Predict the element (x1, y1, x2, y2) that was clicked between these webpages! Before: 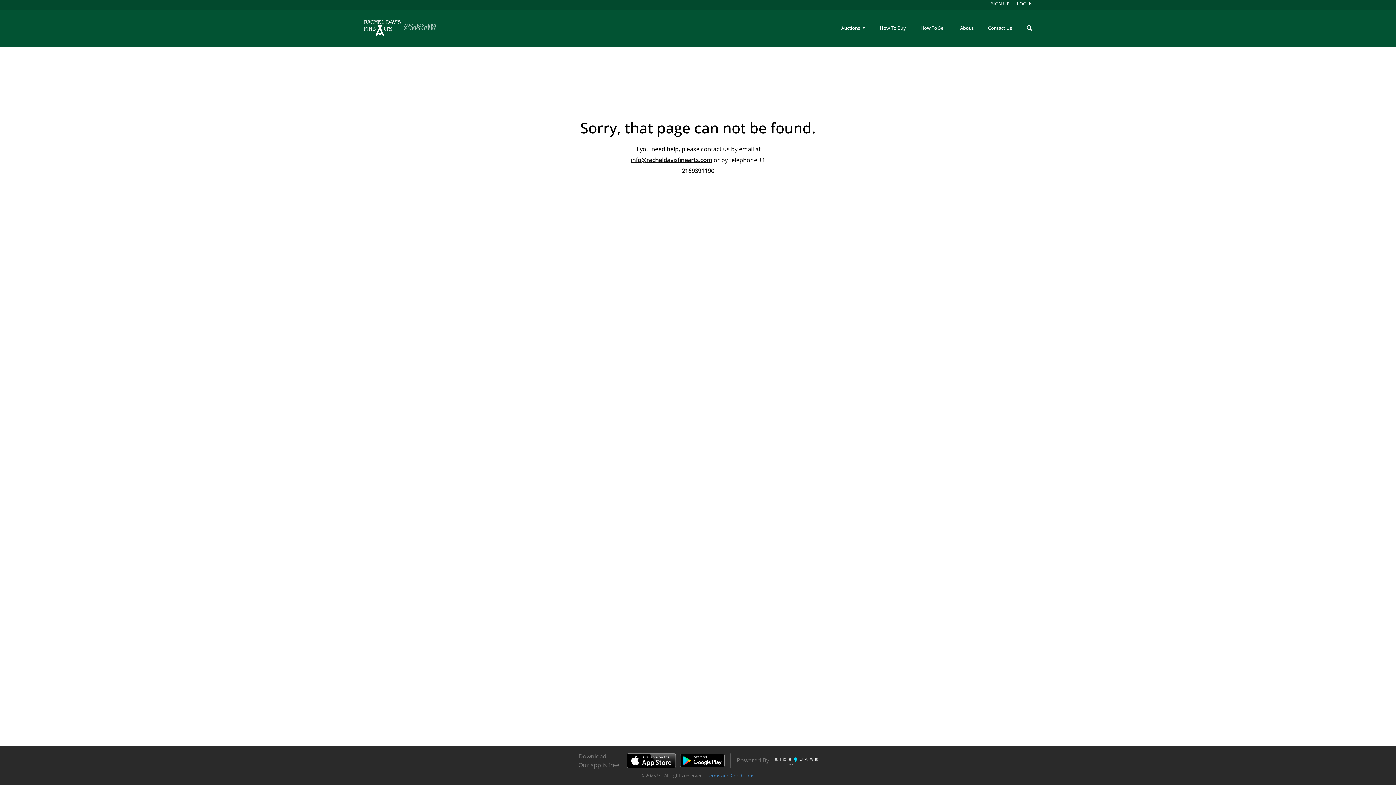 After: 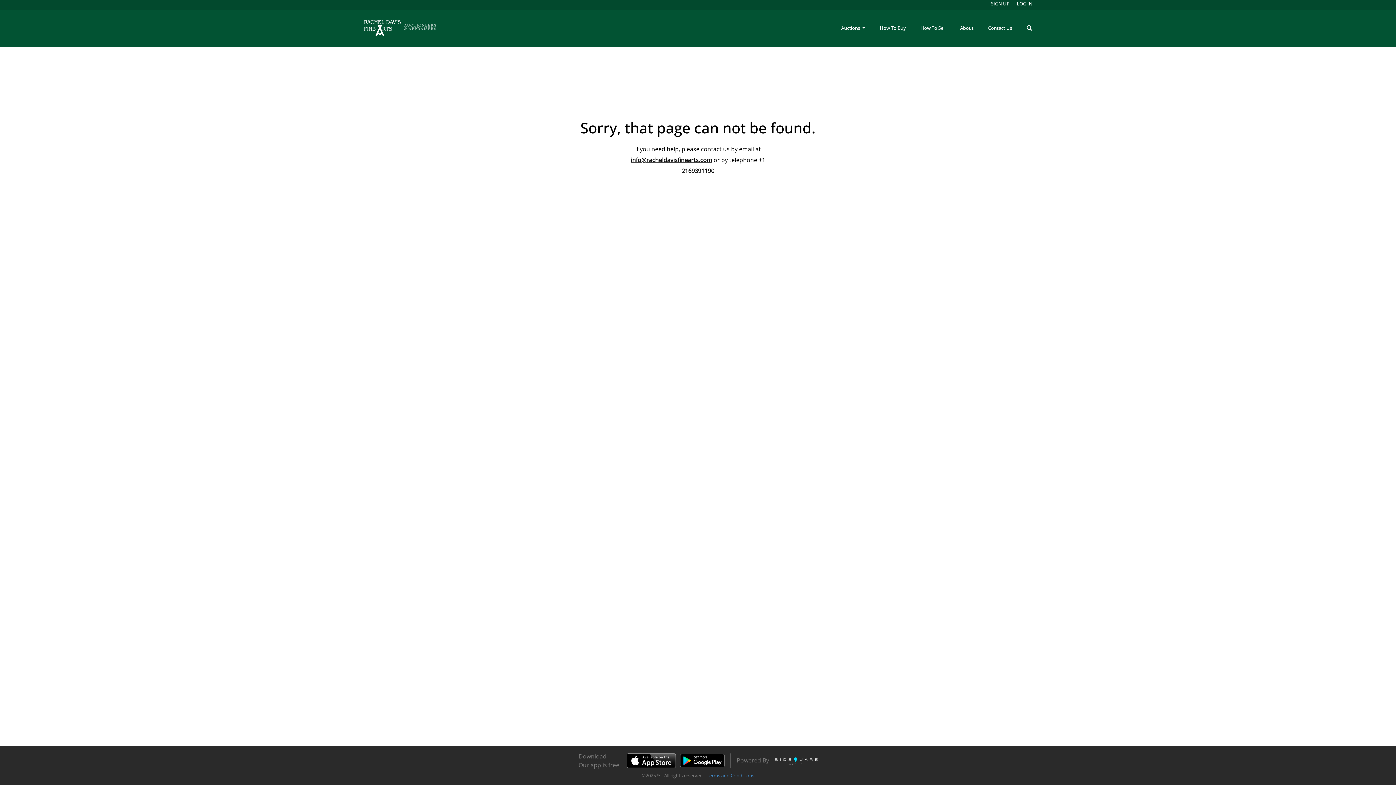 Action: bbox: (680, 756, 724, 764)